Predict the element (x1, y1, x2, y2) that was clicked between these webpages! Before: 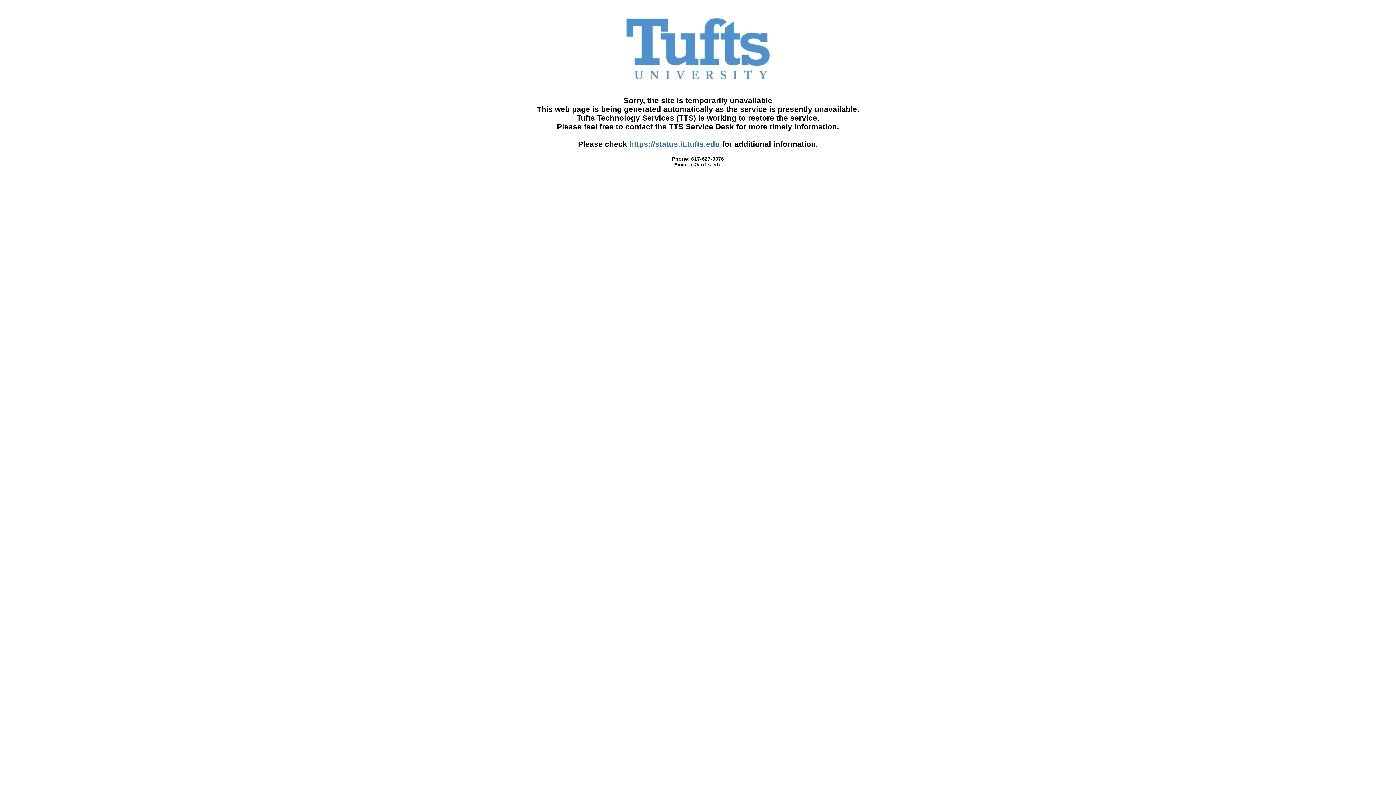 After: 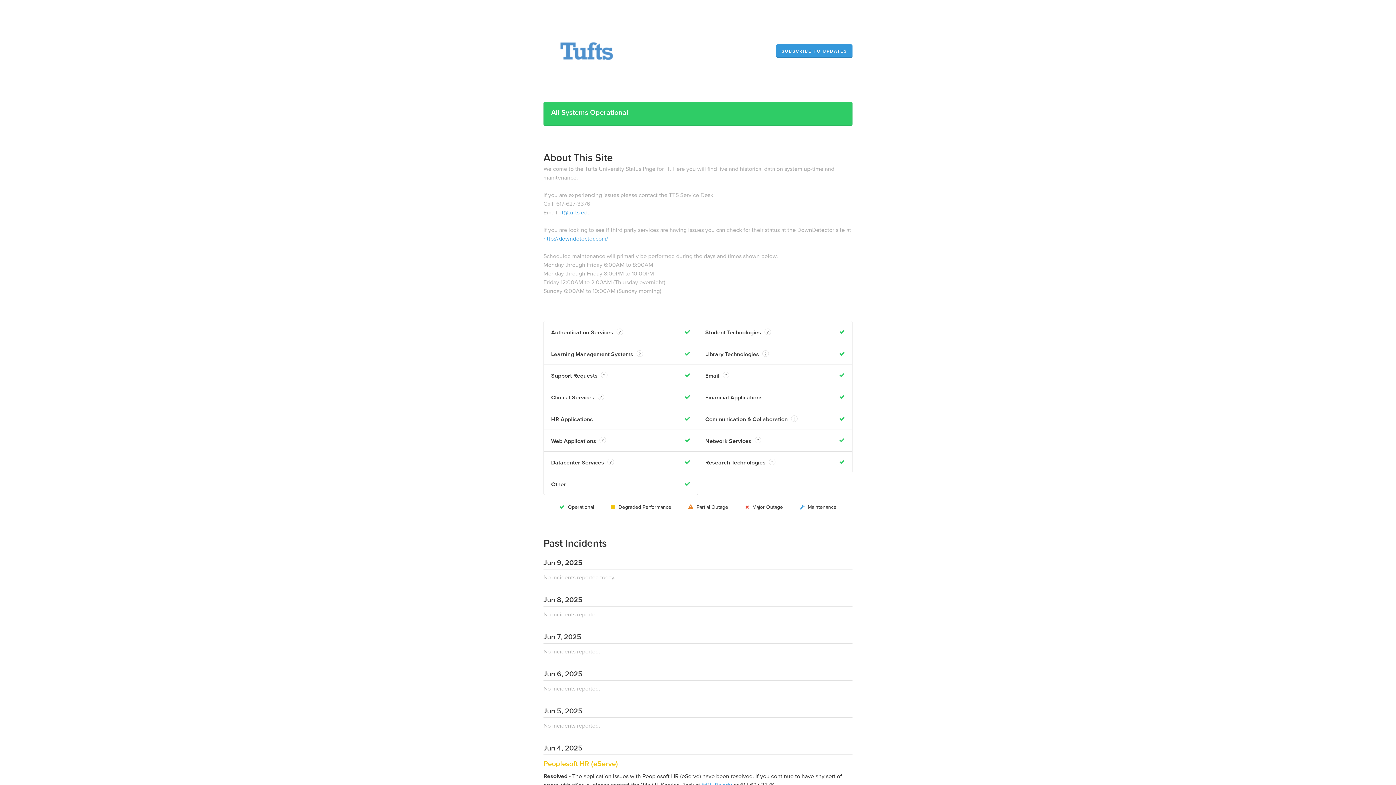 Action: bbox: (629, 140, 720, 148) label: https://status.it.tufts.edu